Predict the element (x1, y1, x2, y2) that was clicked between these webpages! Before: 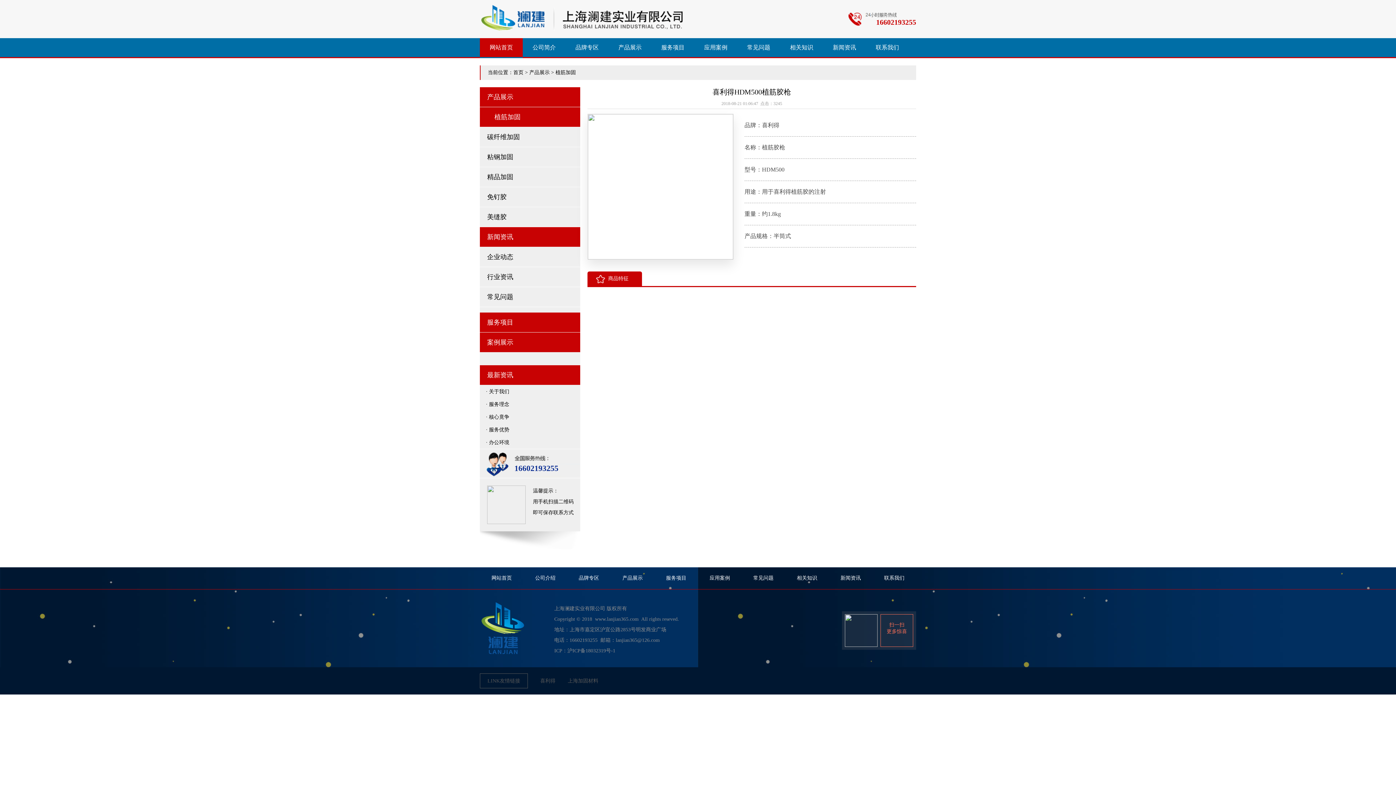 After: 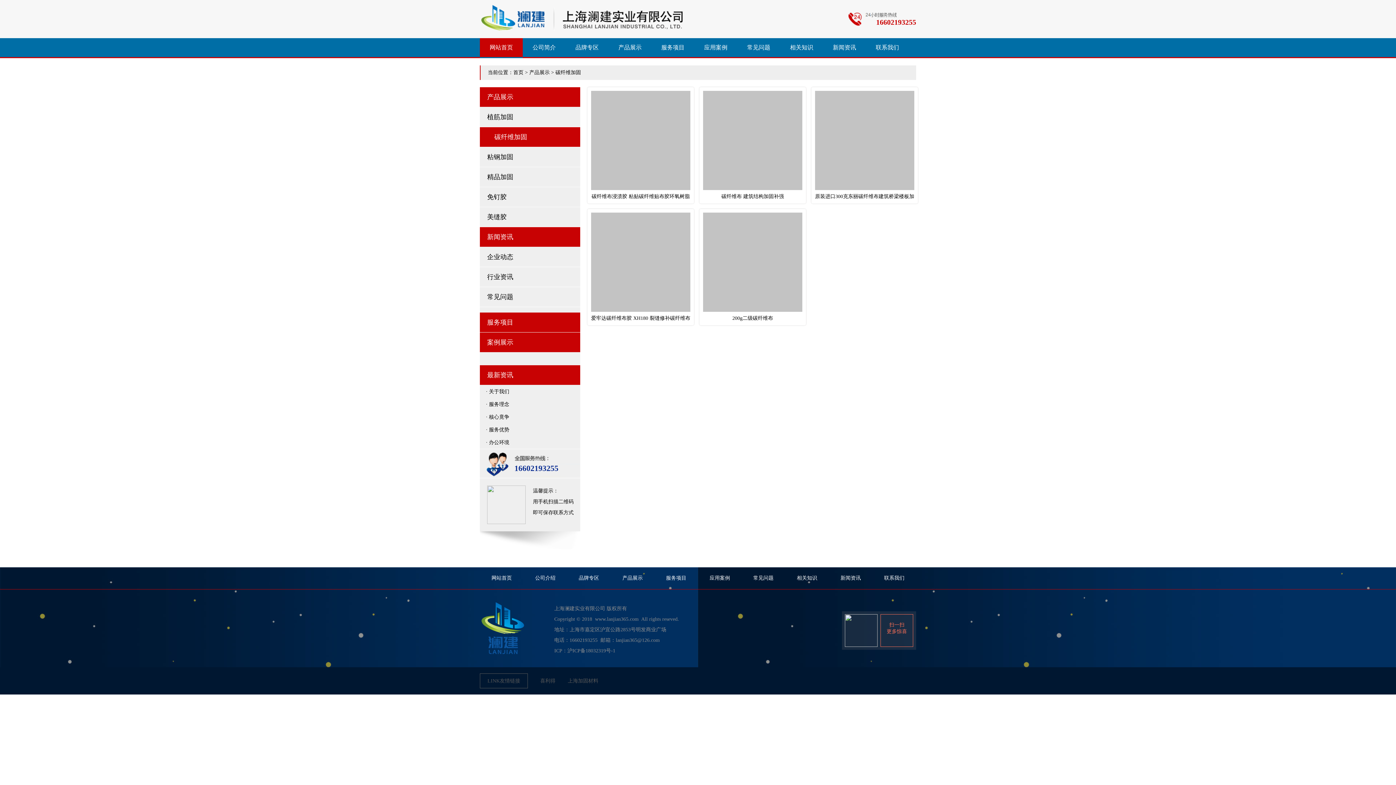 Action: bbox: (480, 127, 580, 147) label: 碳纤维加固